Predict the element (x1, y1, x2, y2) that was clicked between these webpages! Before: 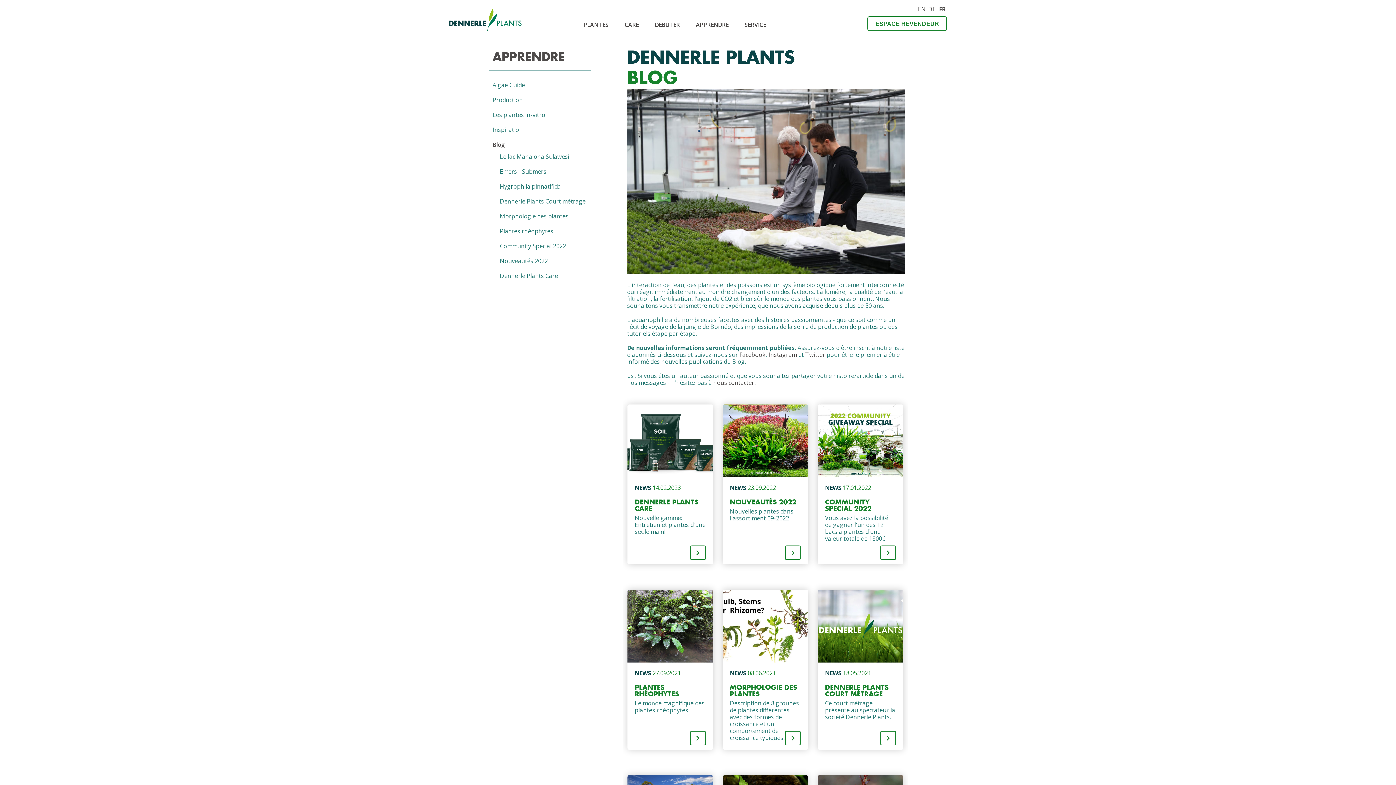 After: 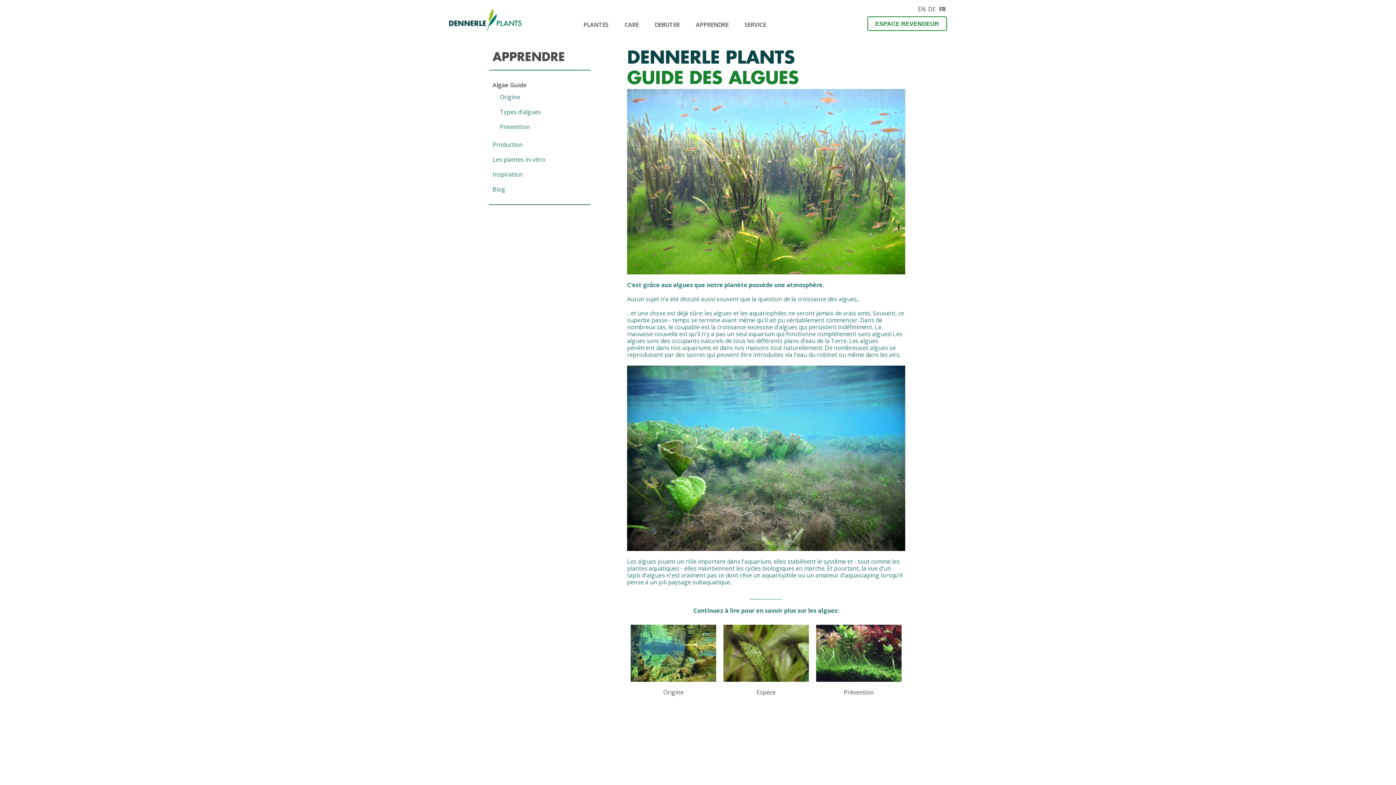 Action: bbox: (492, 81, 525, 89) label: Algae Guide